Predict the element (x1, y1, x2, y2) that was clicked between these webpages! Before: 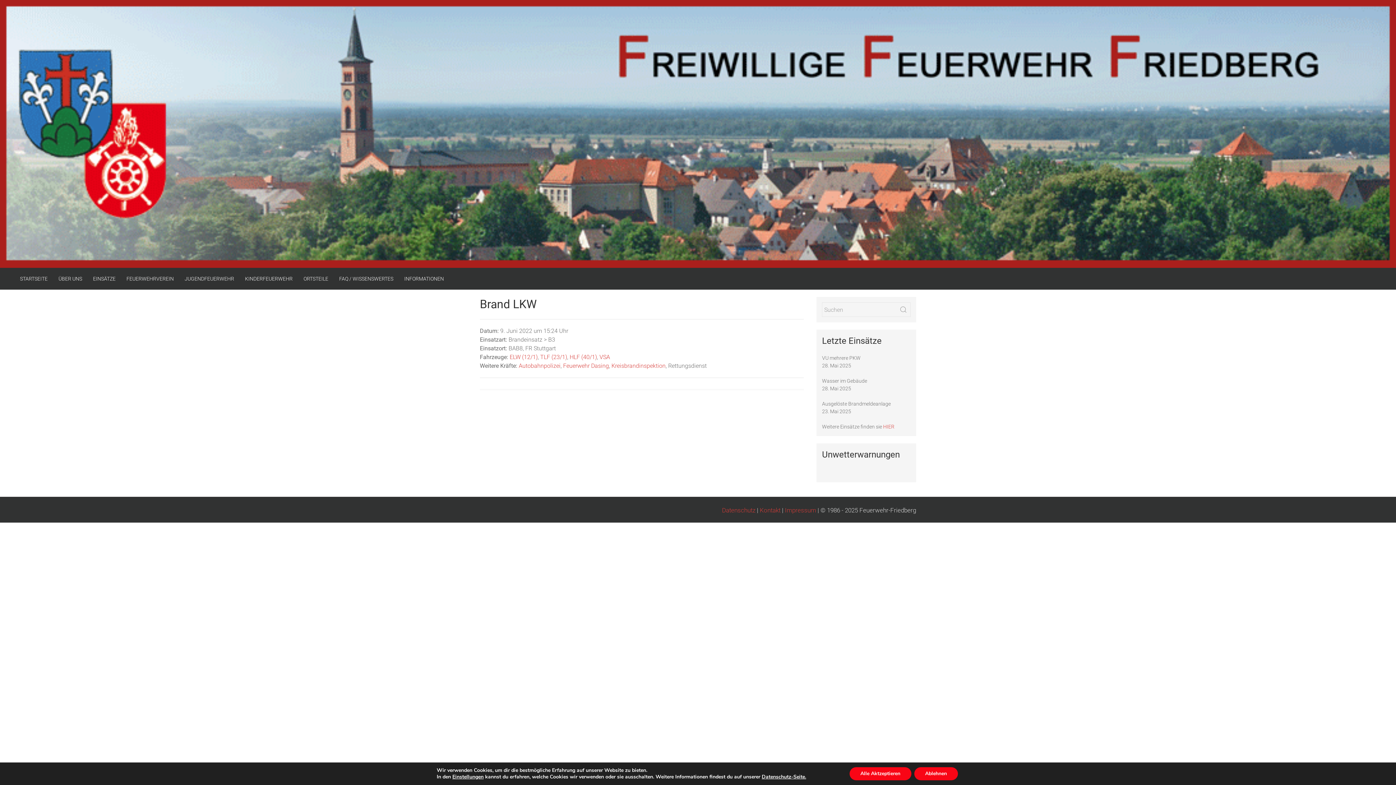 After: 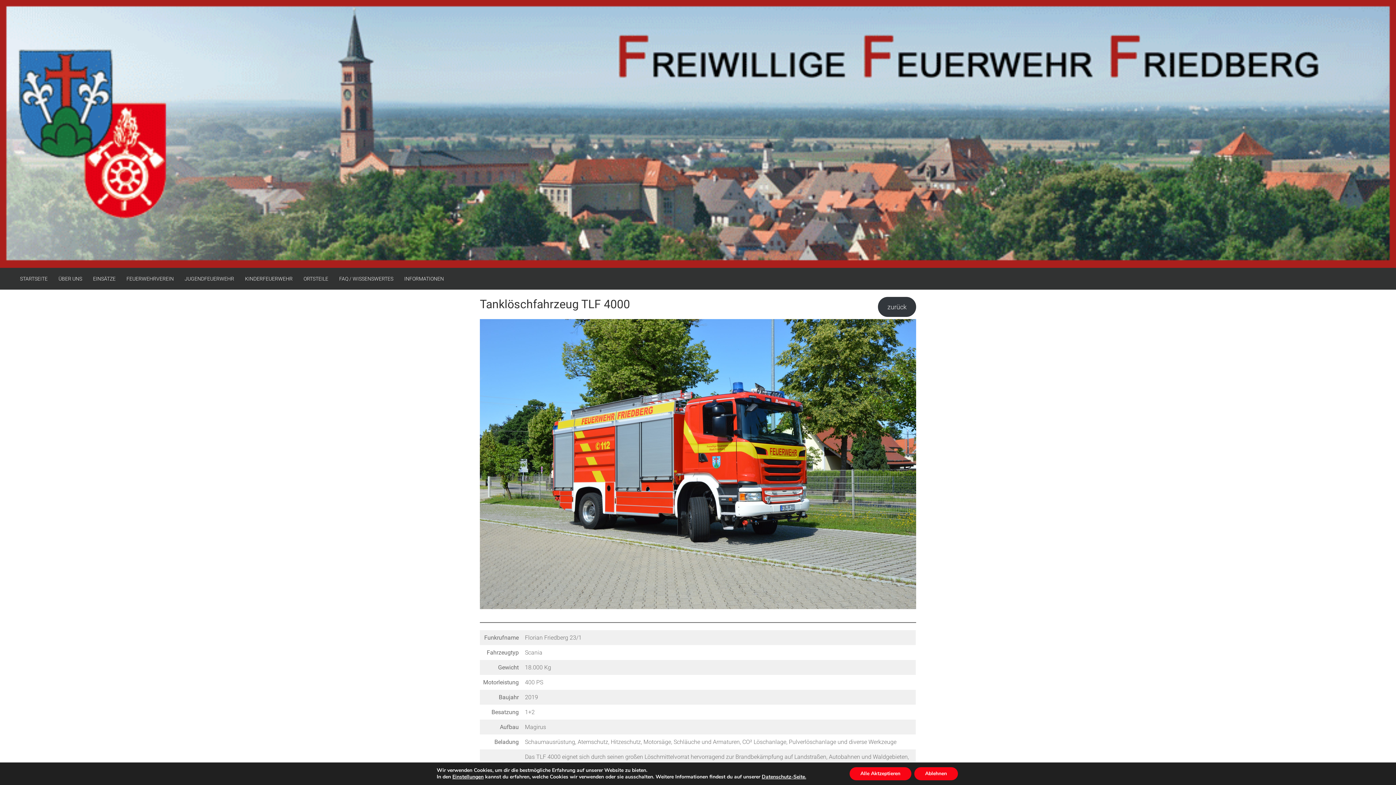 Action: label: TLF (23/1) bbox: (540, 353, 567, 360)